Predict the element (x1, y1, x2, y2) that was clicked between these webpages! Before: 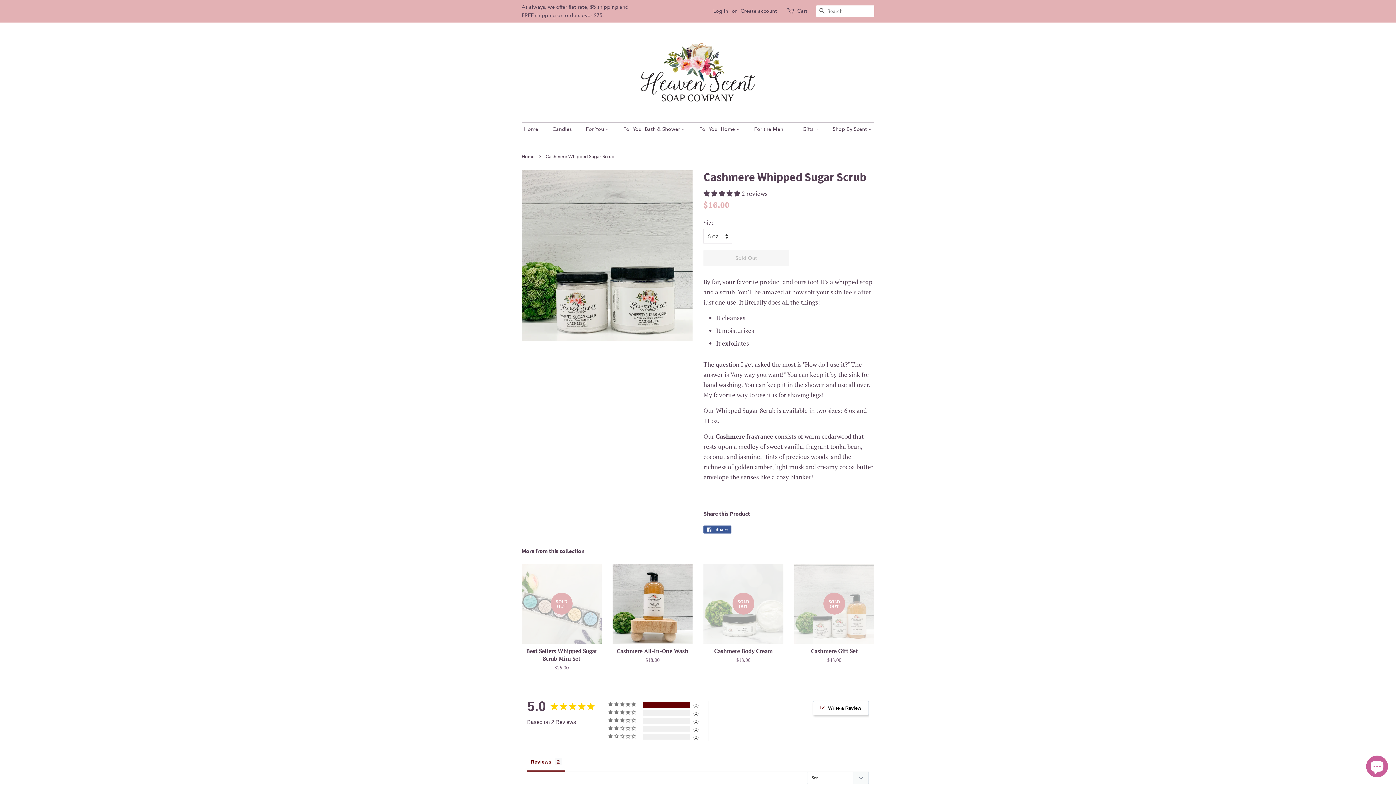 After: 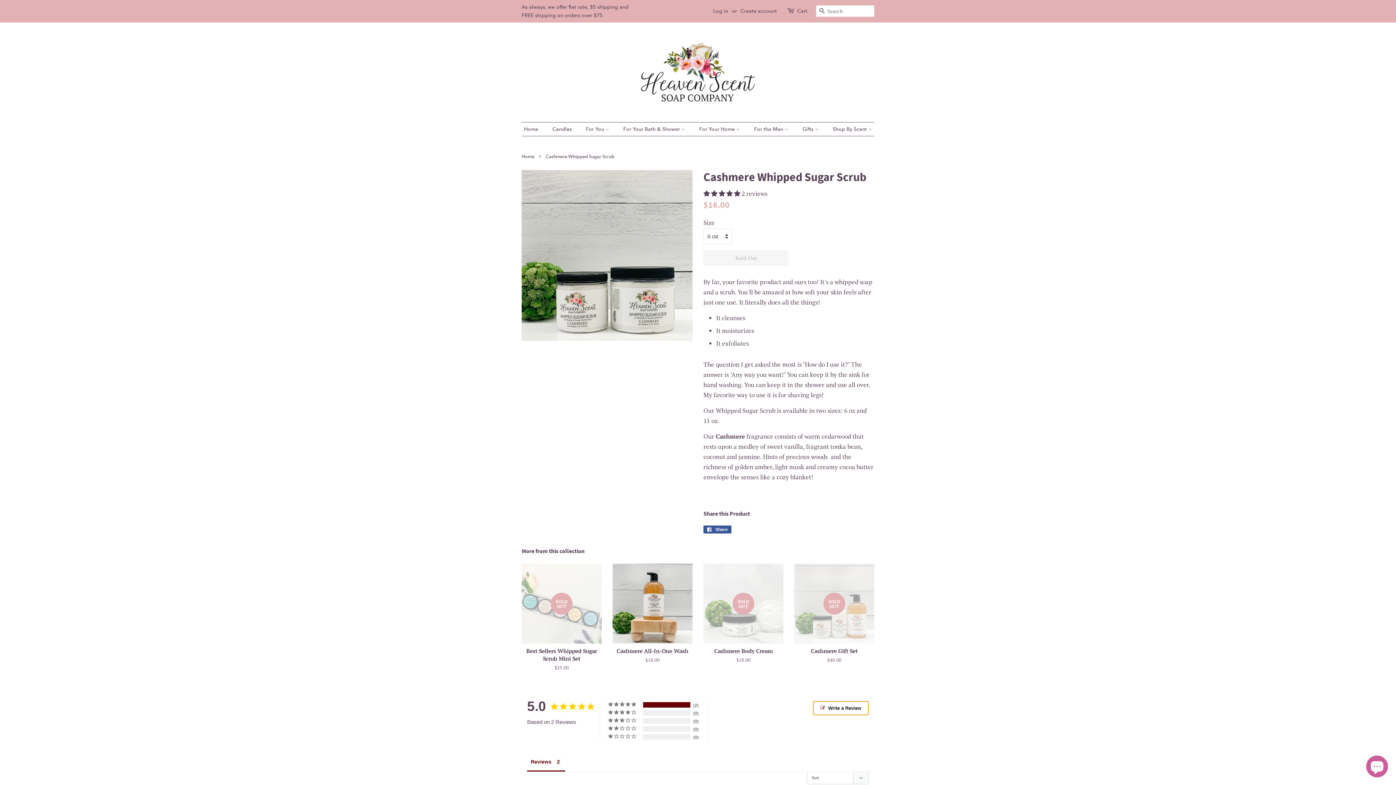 Action: bbox: (813, 701, 869, 715) label: Write a Review